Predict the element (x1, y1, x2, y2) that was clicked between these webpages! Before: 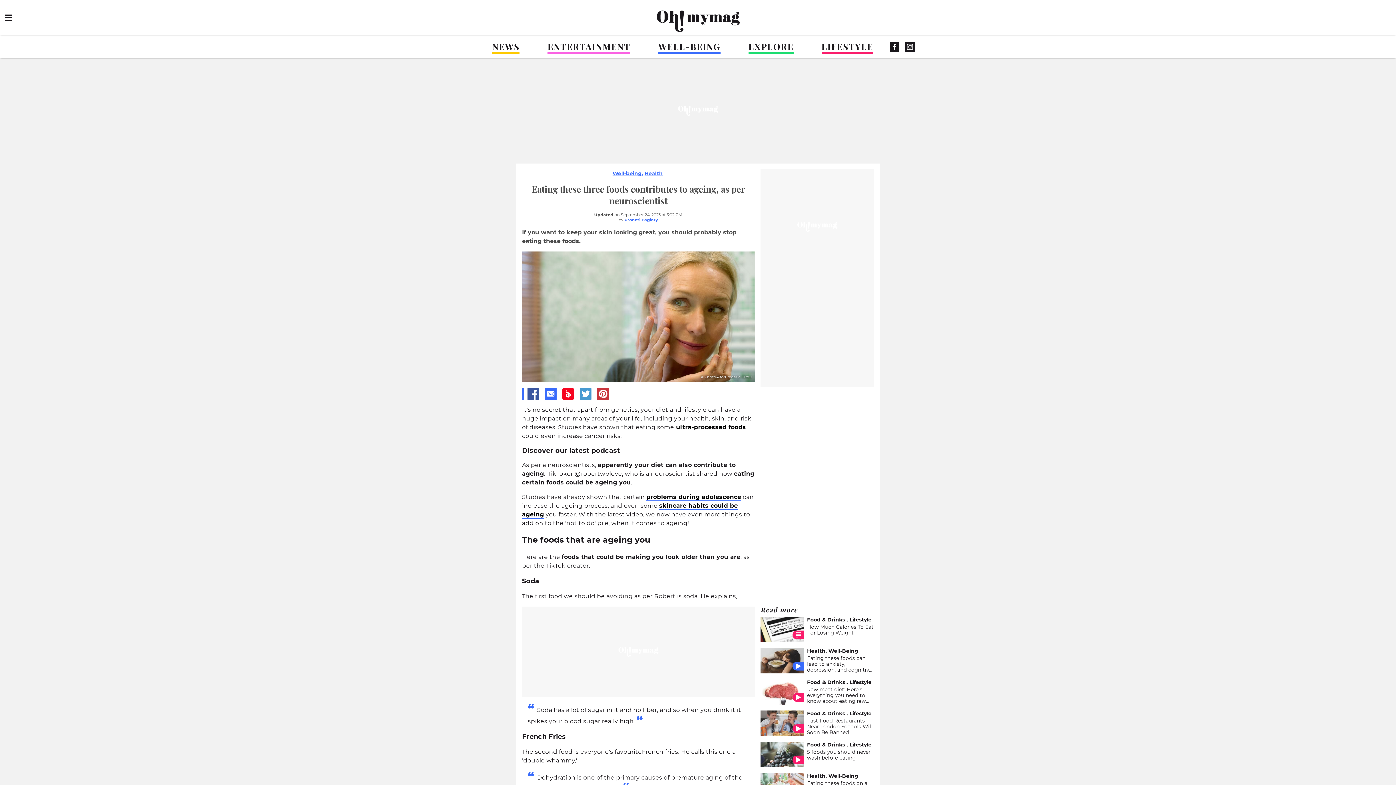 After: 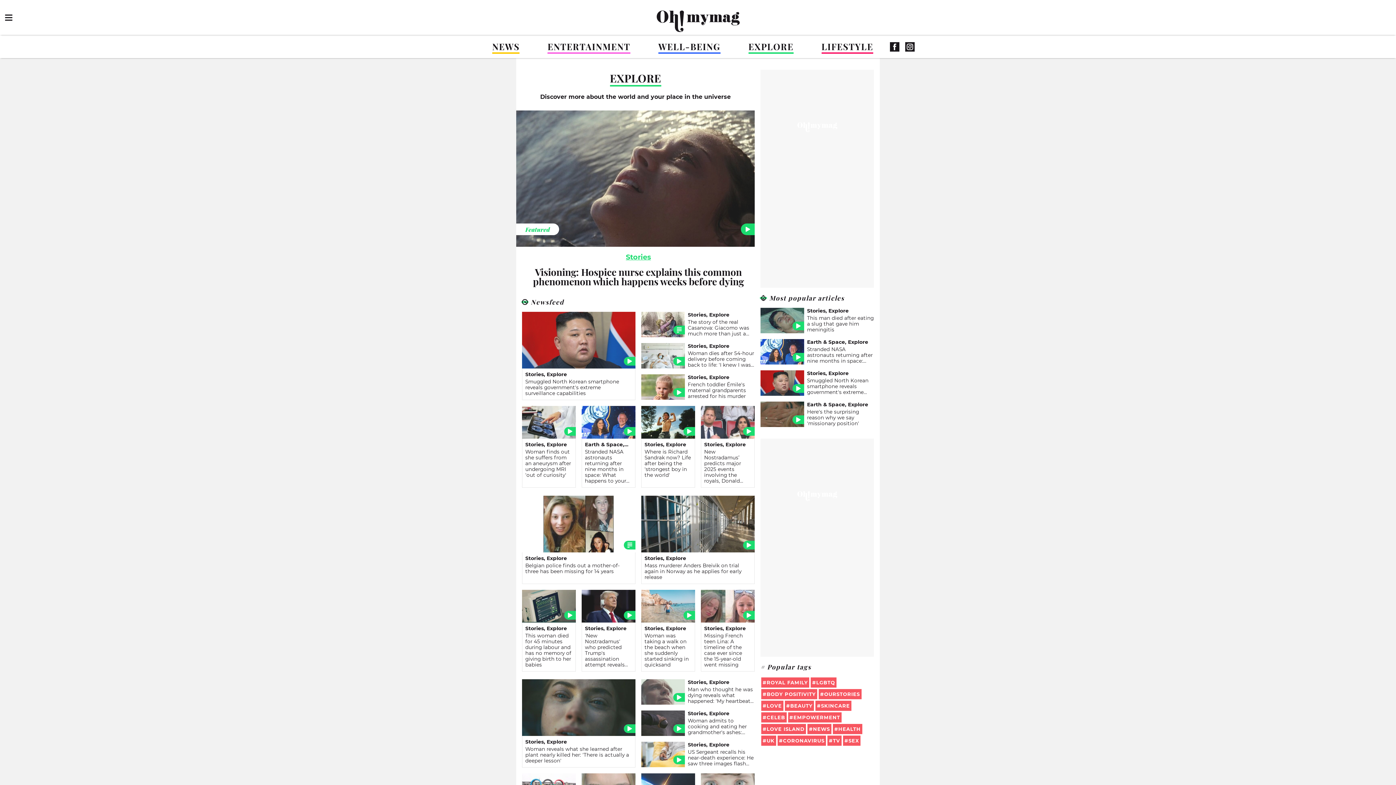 Action: bbox: (748, 40, 793, 52) label: EXPLORE